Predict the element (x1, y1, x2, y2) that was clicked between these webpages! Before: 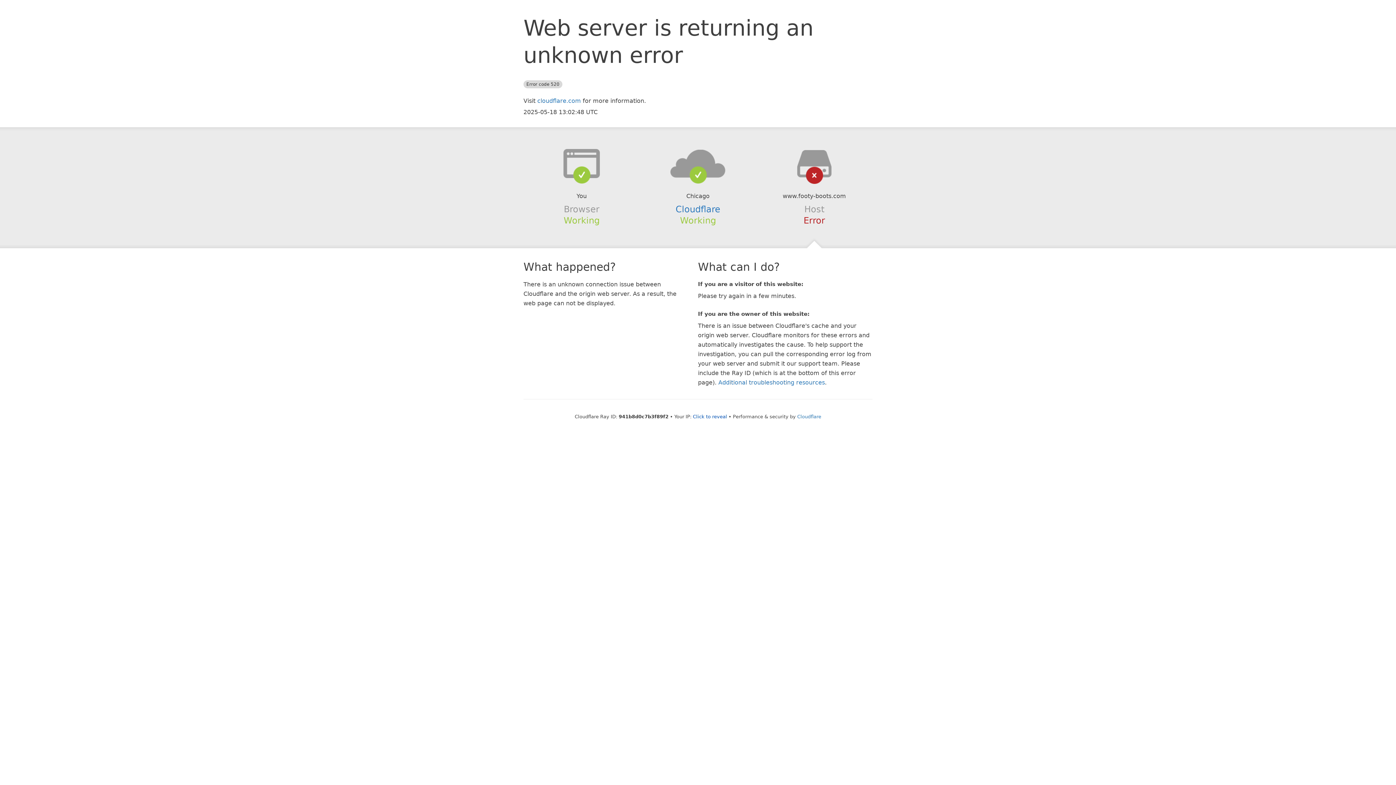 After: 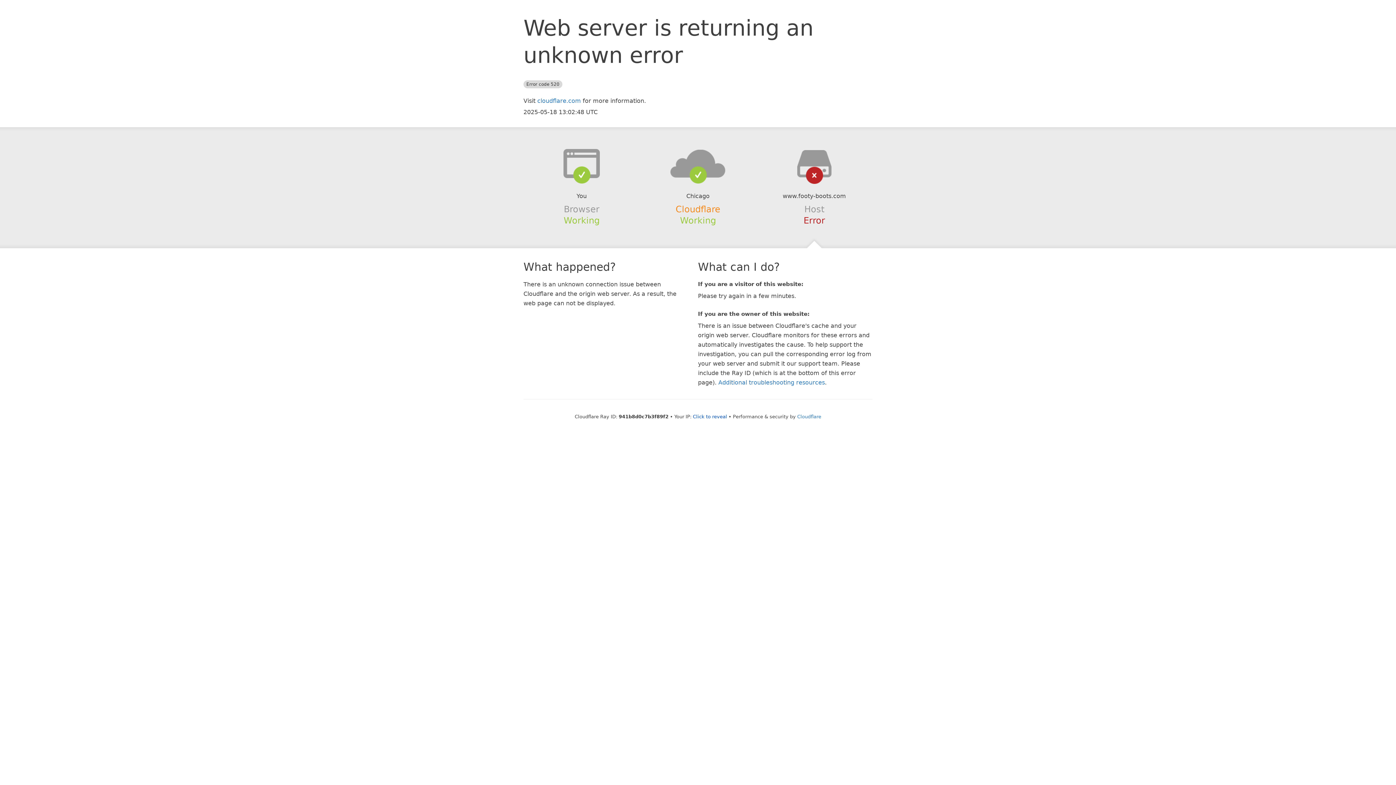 Action: label: Cloudflare bbox: (675, 204, 720, 214)